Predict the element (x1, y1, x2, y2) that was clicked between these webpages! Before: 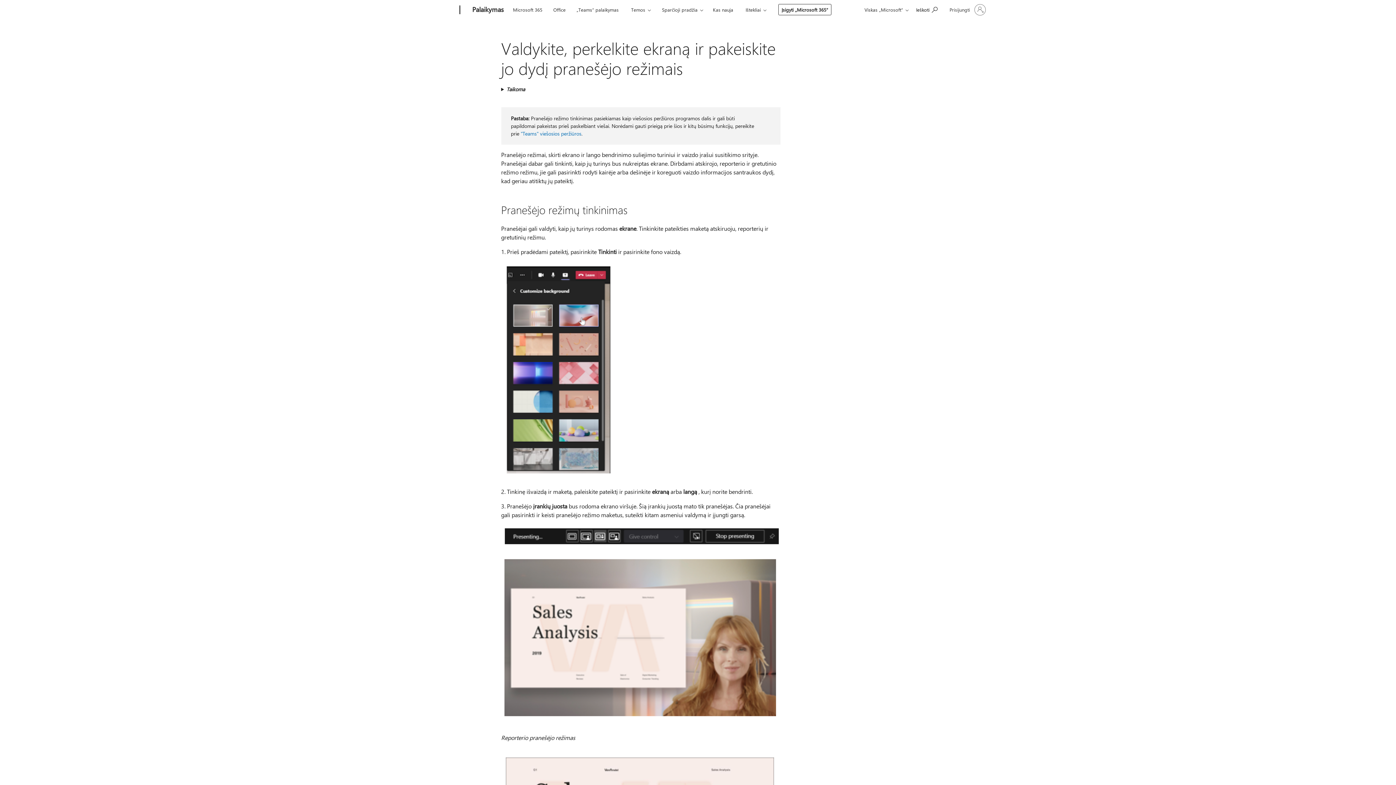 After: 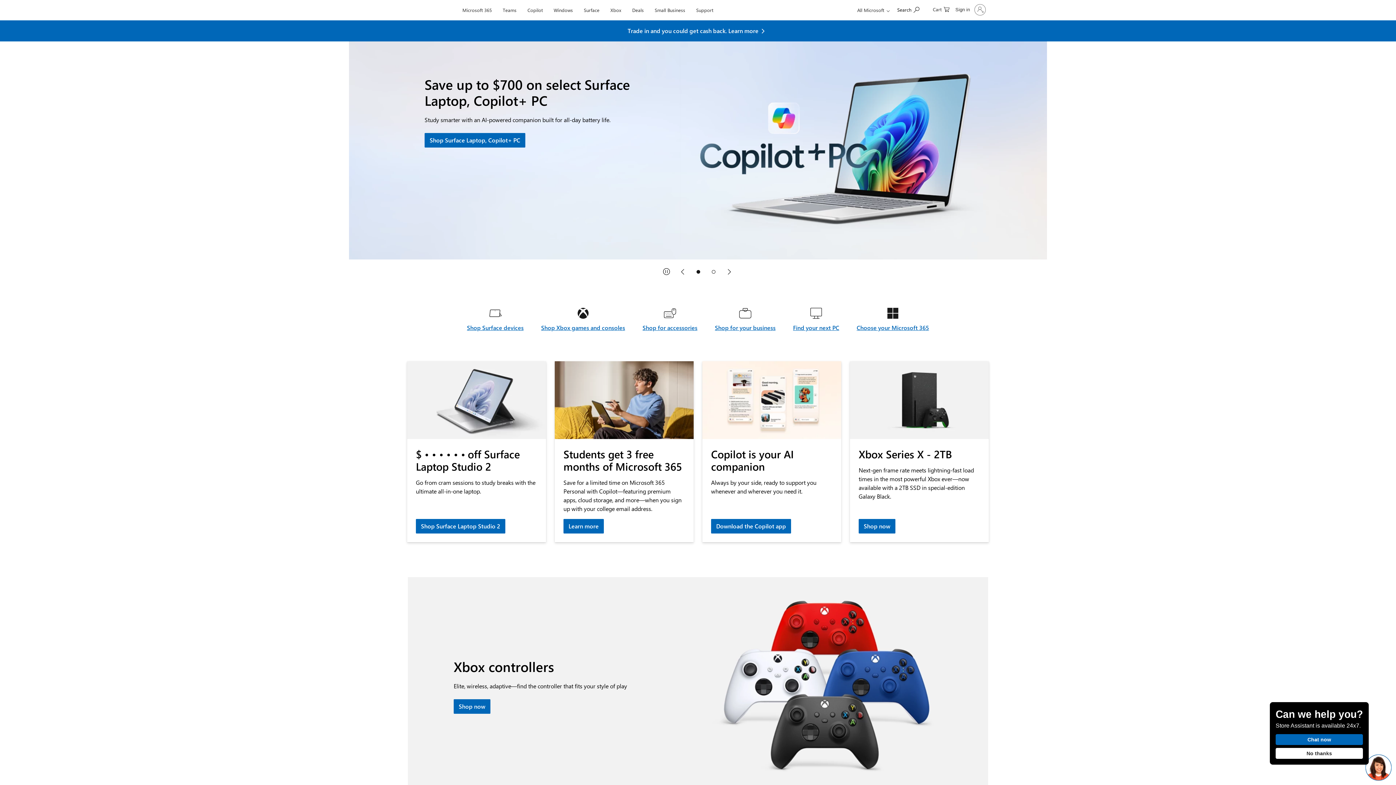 Action: label: Microsoft bbox: (407, 0, 457, 20)